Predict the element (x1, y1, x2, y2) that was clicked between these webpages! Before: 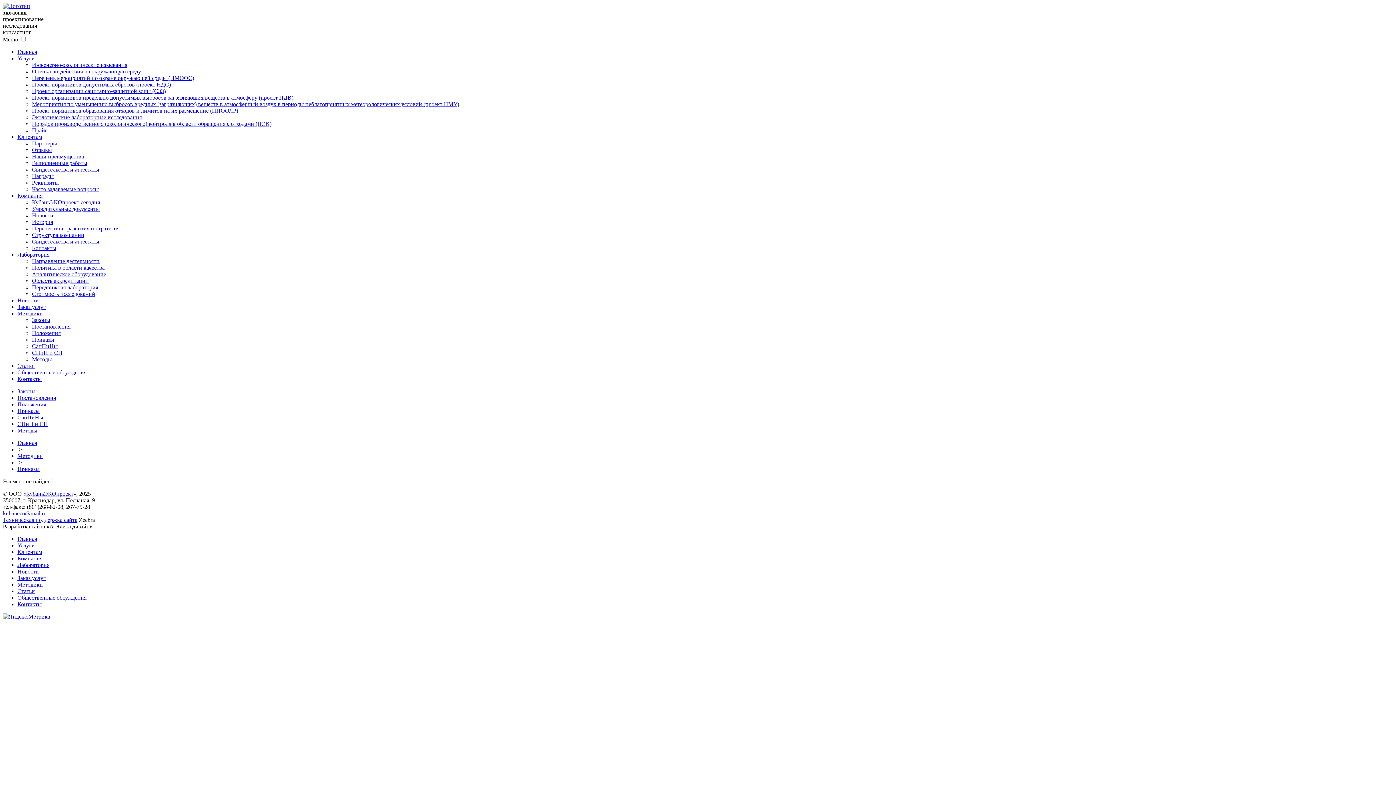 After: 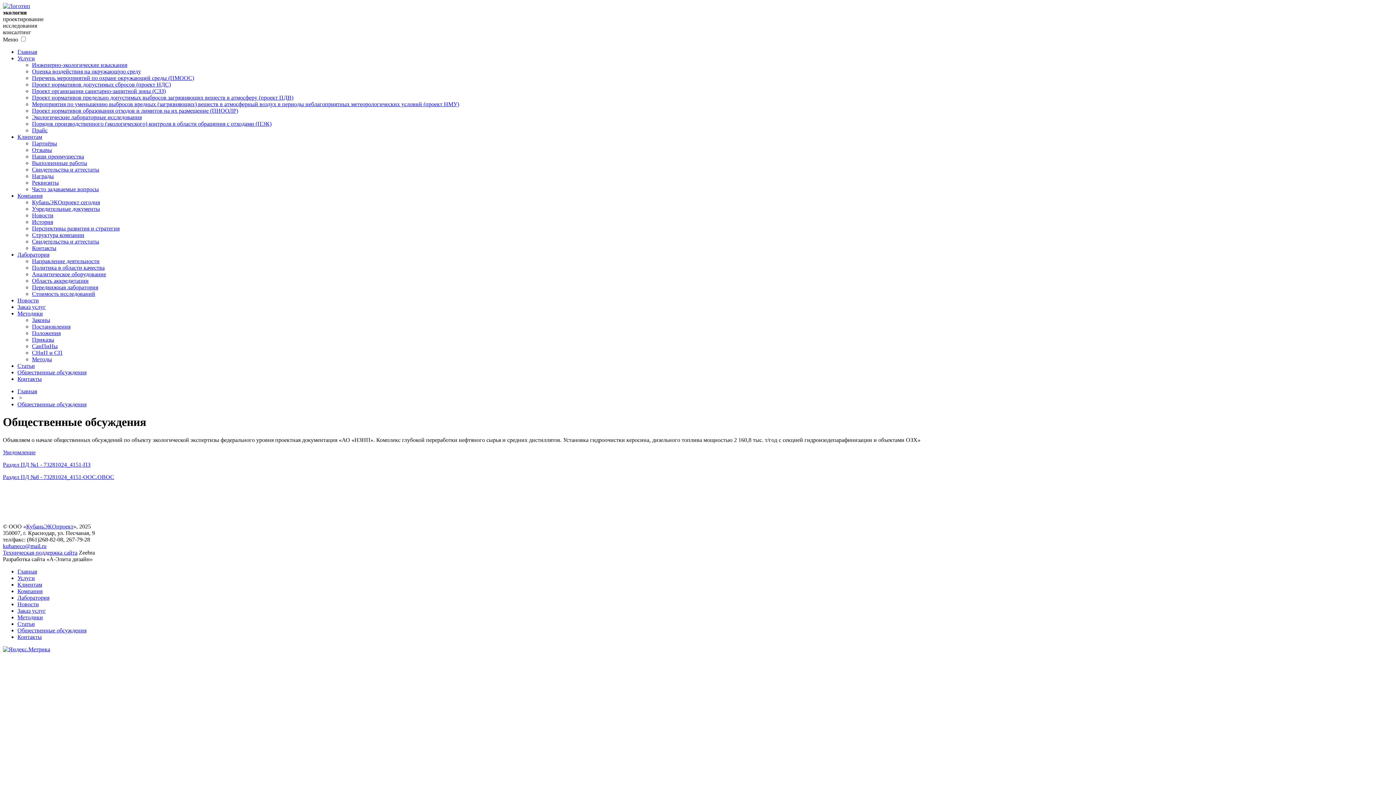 Action: bbox: (17, 594, 86, 601) label: Общественные обсуждения